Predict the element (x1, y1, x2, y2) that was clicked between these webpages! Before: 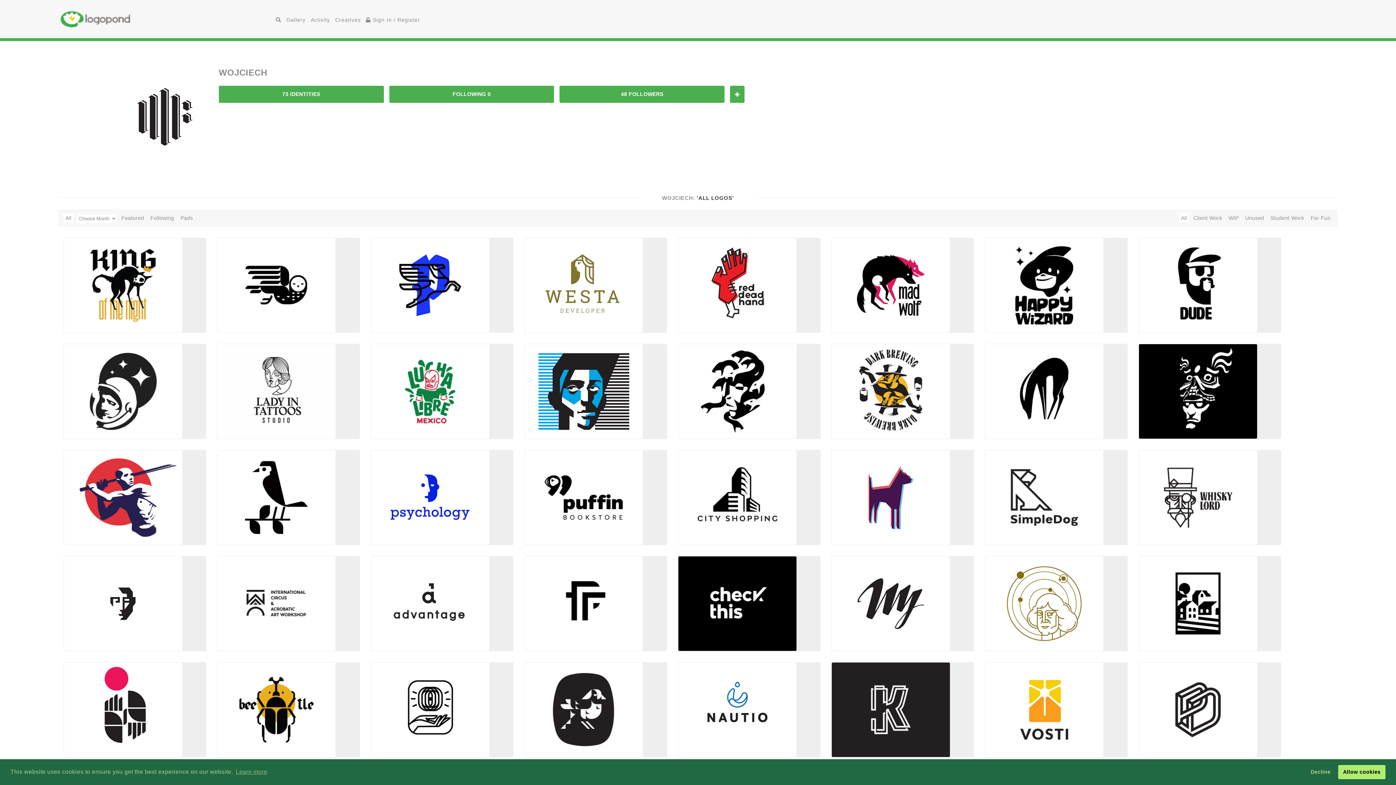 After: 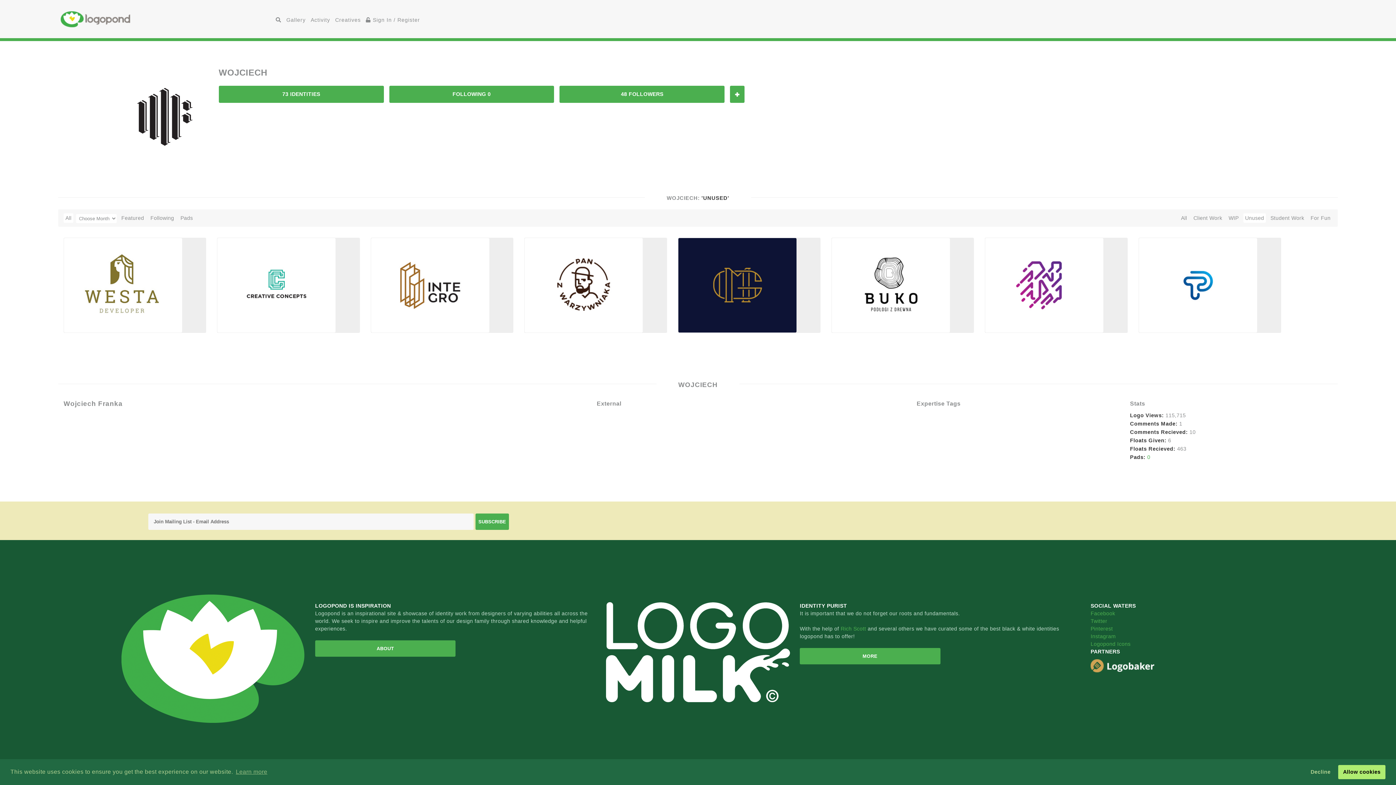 Action: bbox: (1243, 213, 1266, 222) label: Unused